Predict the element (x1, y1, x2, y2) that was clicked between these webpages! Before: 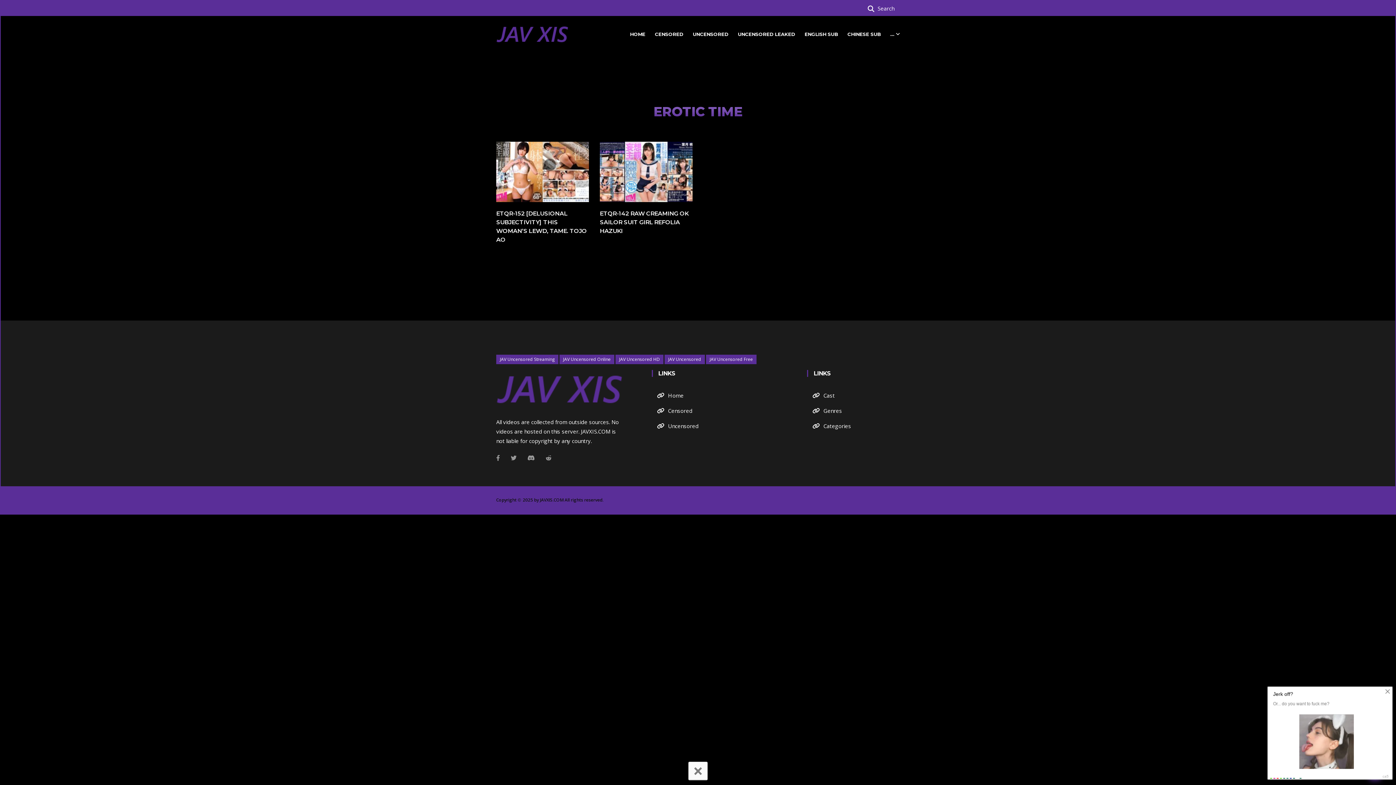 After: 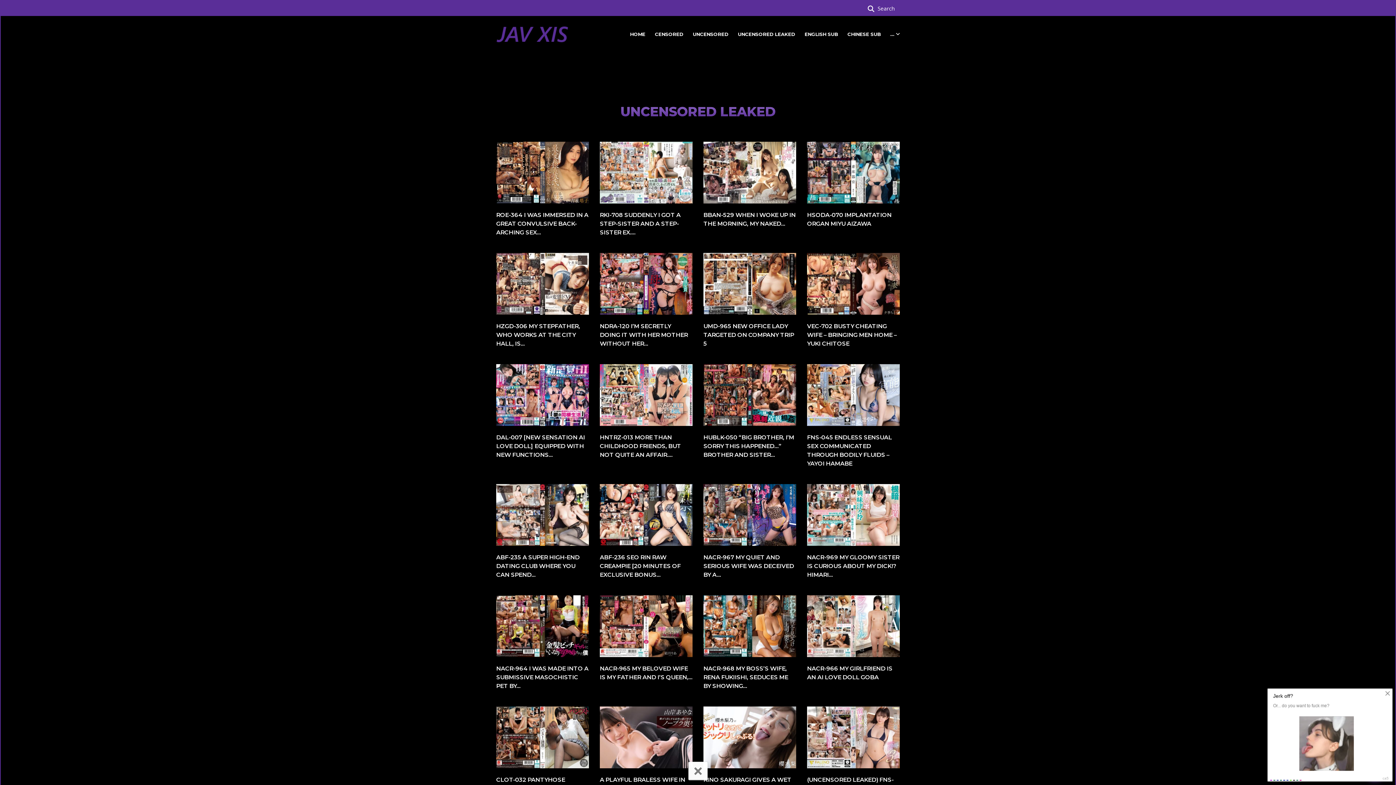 Action: label: UNCENSORED LEAKED bbox: (738, 21, 795, 46)